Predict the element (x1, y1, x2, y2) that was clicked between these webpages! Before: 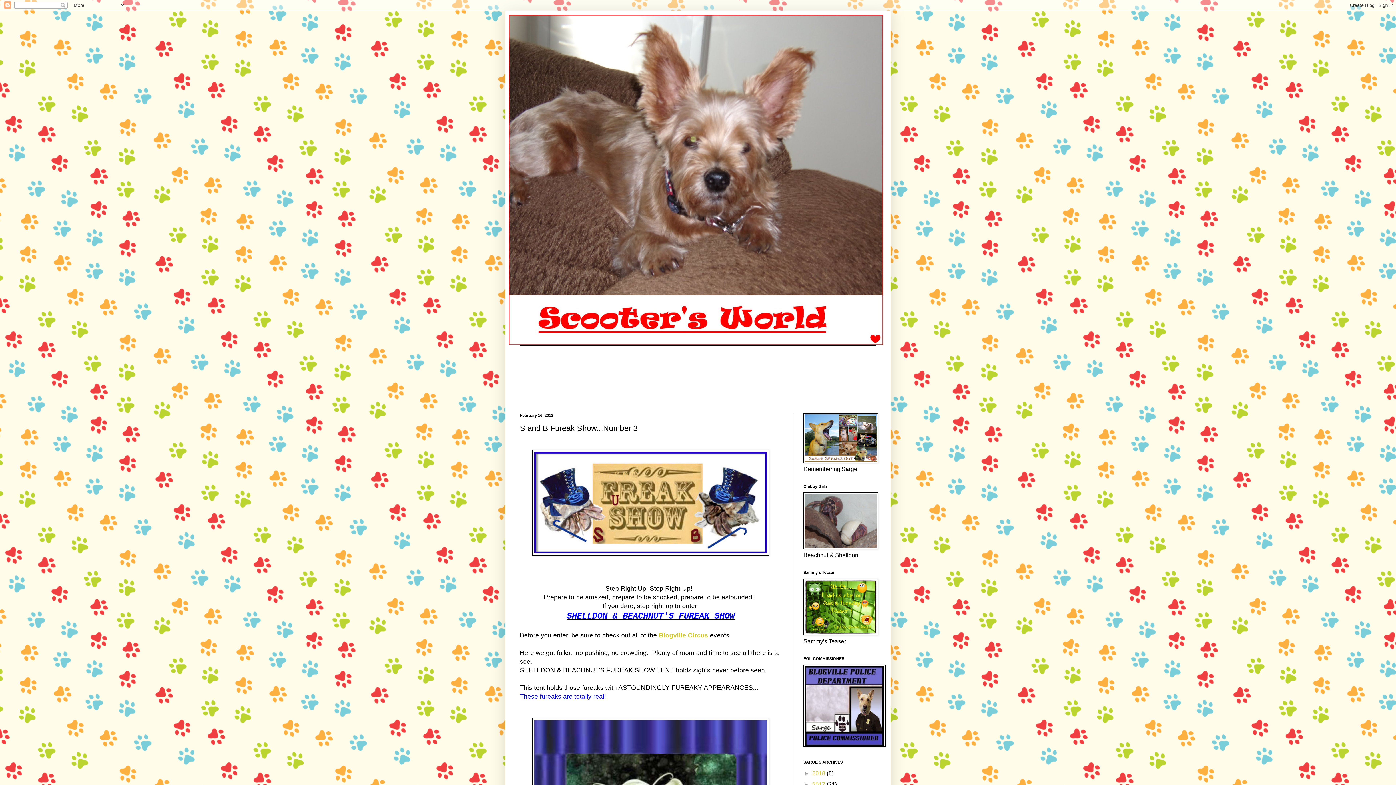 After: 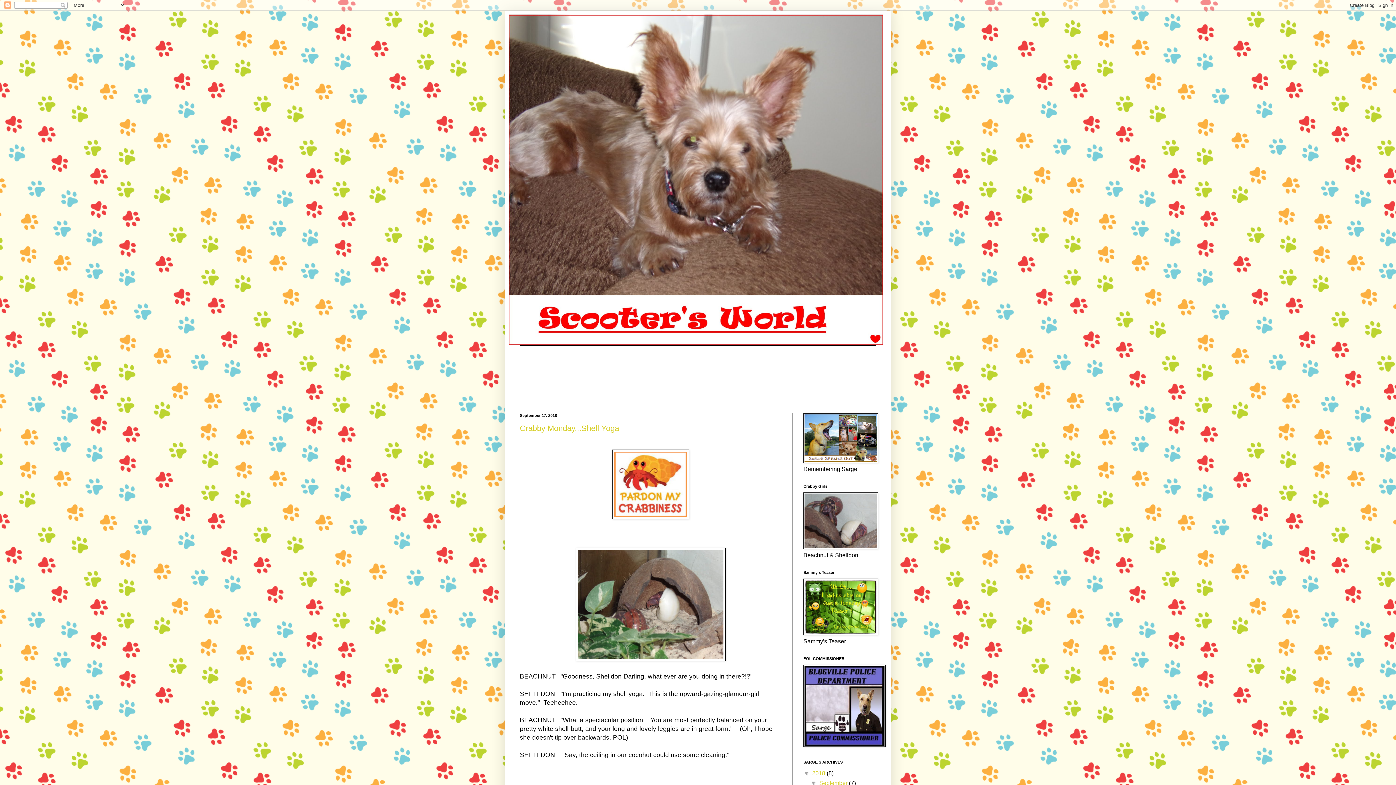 Action: bbox: (812, 770, 826, 776) label: 2018 